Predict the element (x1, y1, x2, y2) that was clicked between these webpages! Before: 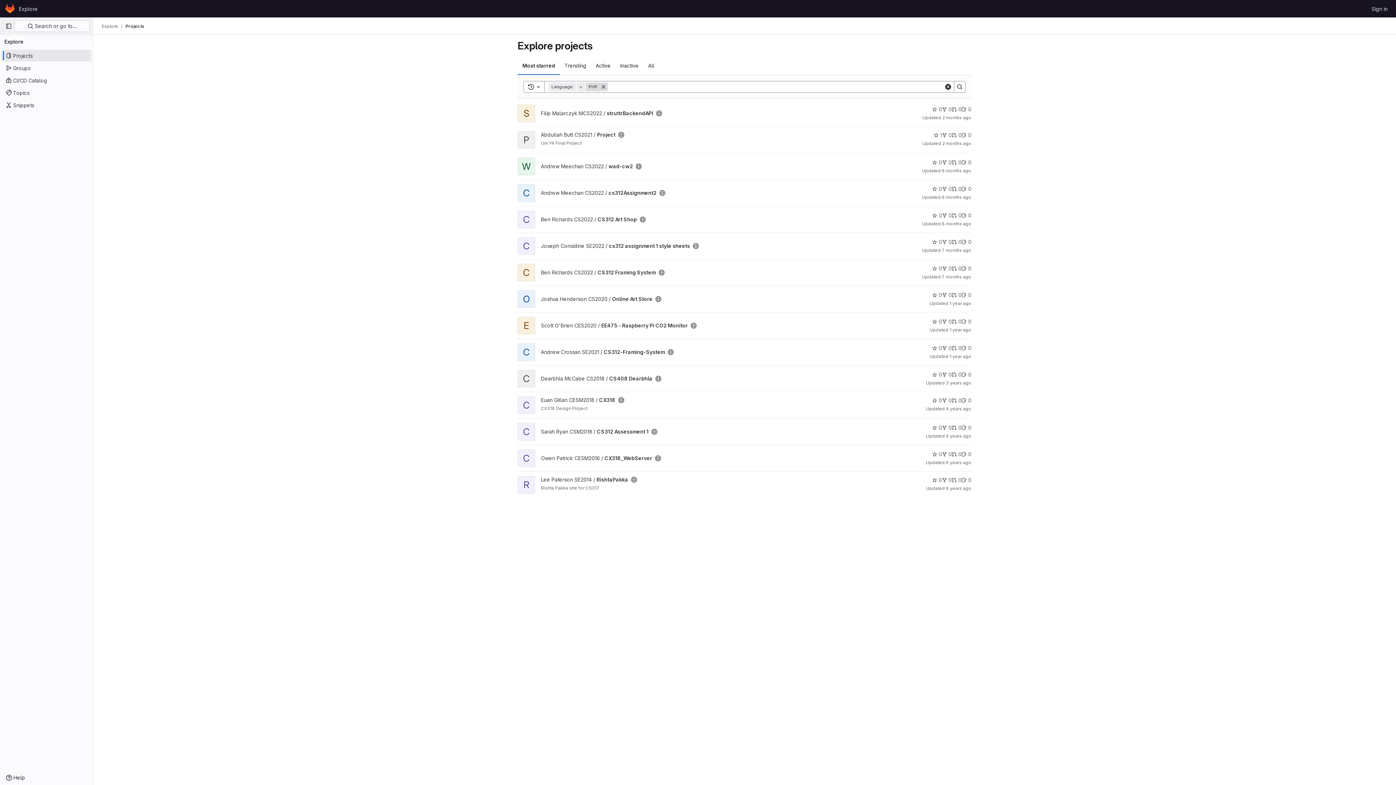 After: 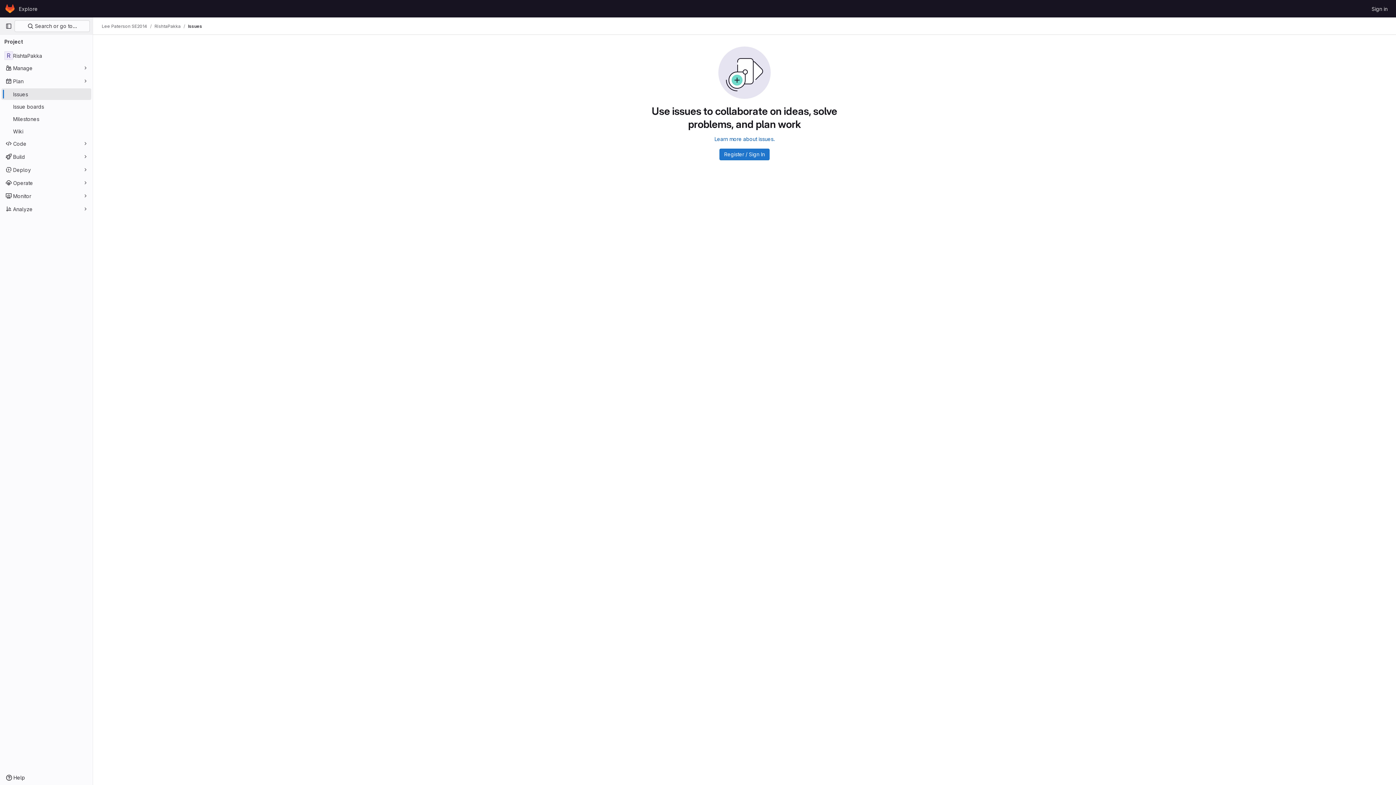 Action: bbox: (961, 476, 971, 484) label: RishtaPakka has 0 open issues